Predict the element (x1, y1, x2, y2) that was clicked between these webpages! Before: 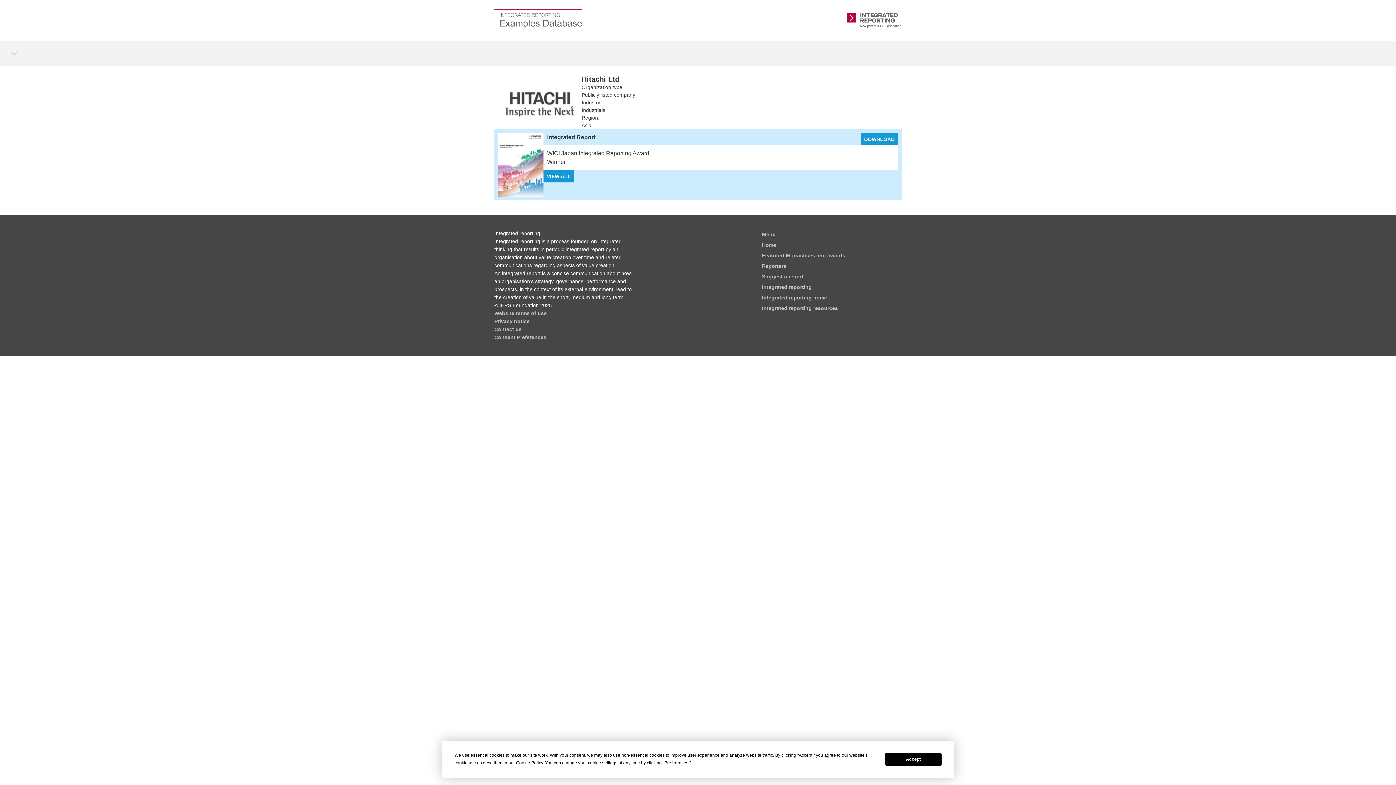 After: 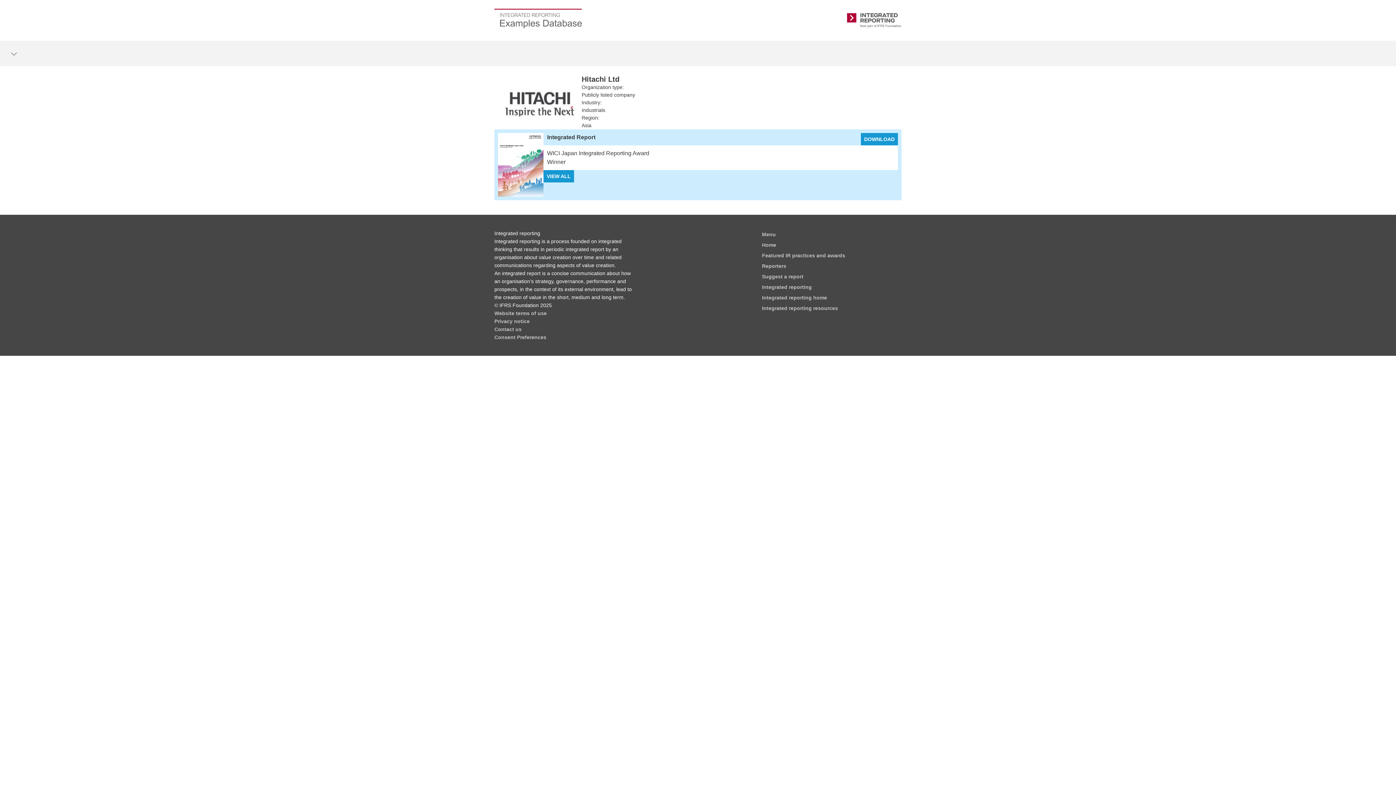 Action: label: Accept bbox: (885, 753, 941, 766)